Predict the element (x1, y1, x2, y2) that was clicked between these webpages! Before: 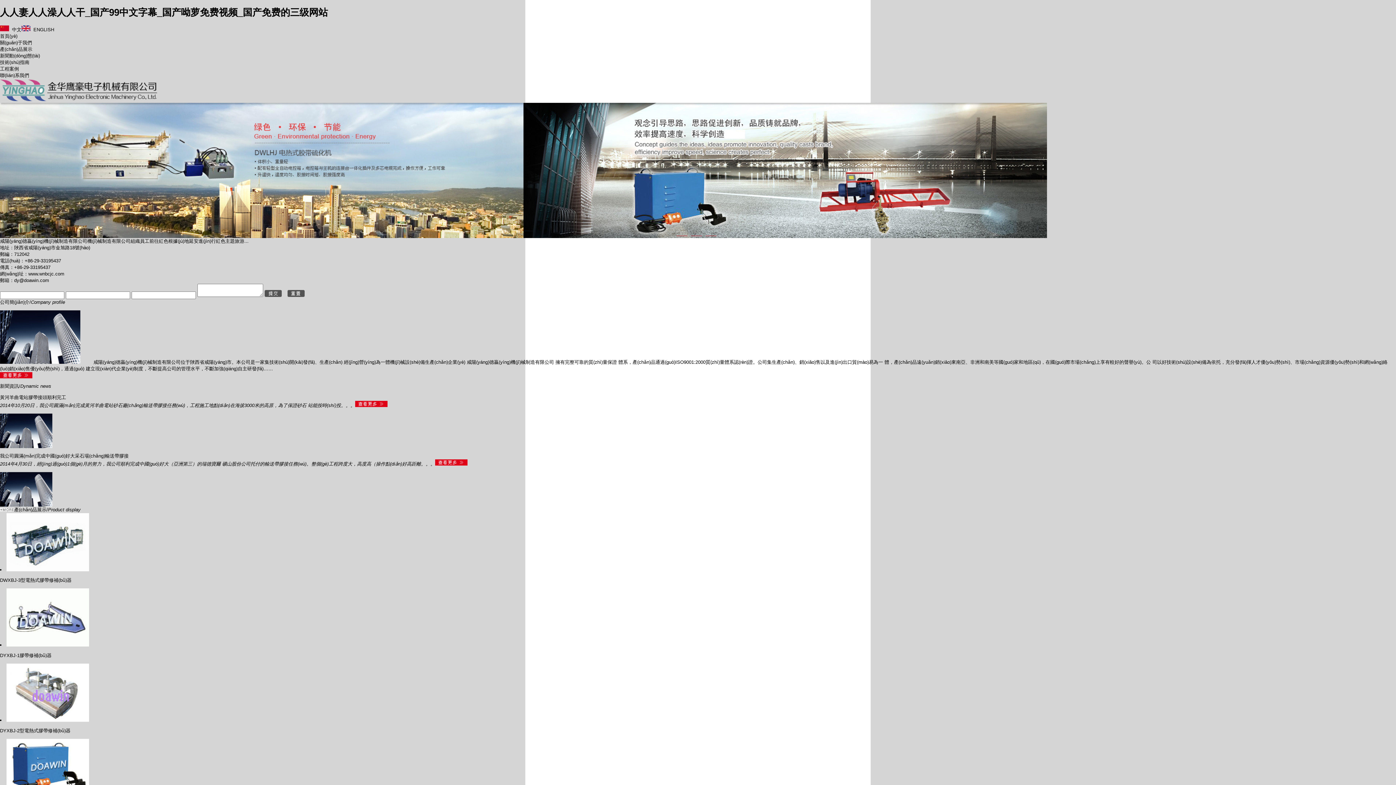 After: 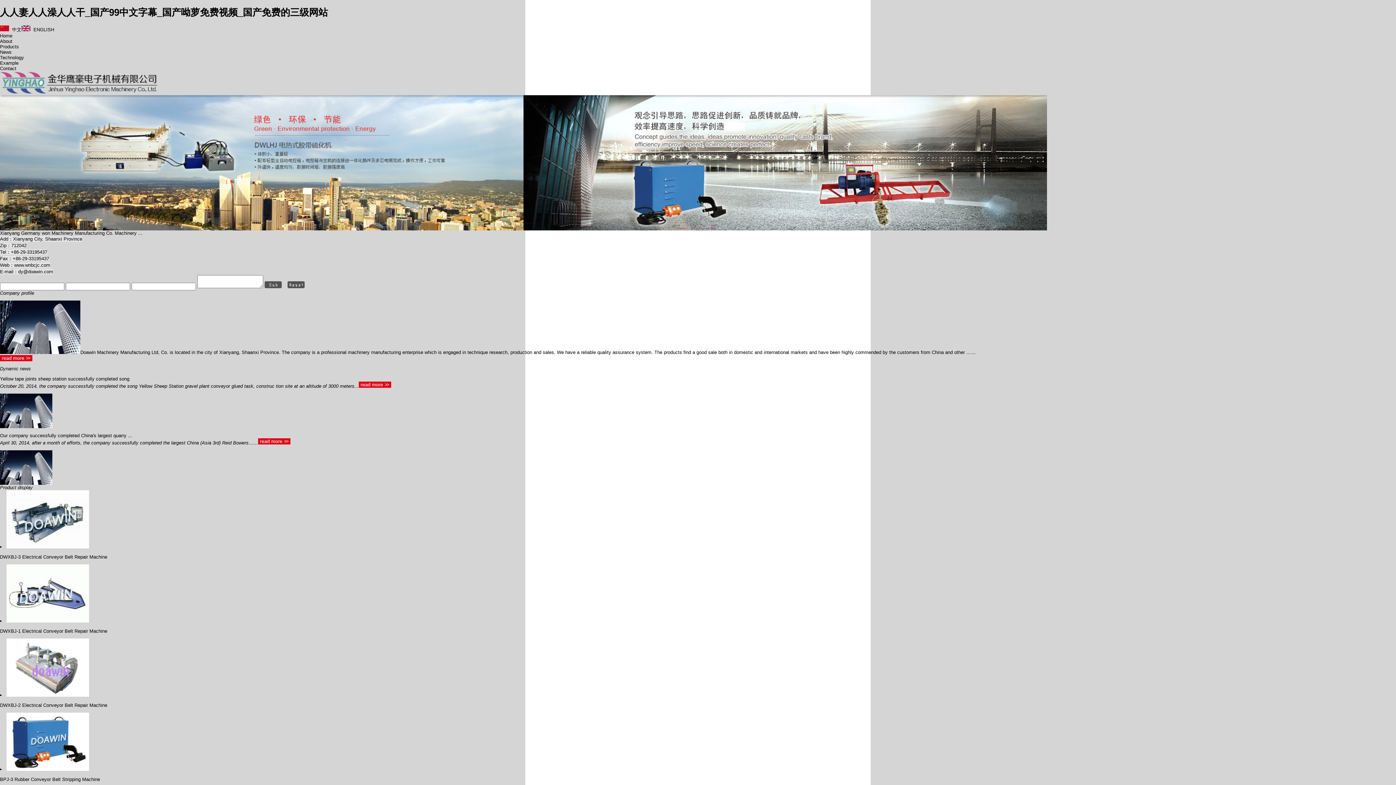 Action: label:   ENGLISH bbox: (21, 26, 54, 32)